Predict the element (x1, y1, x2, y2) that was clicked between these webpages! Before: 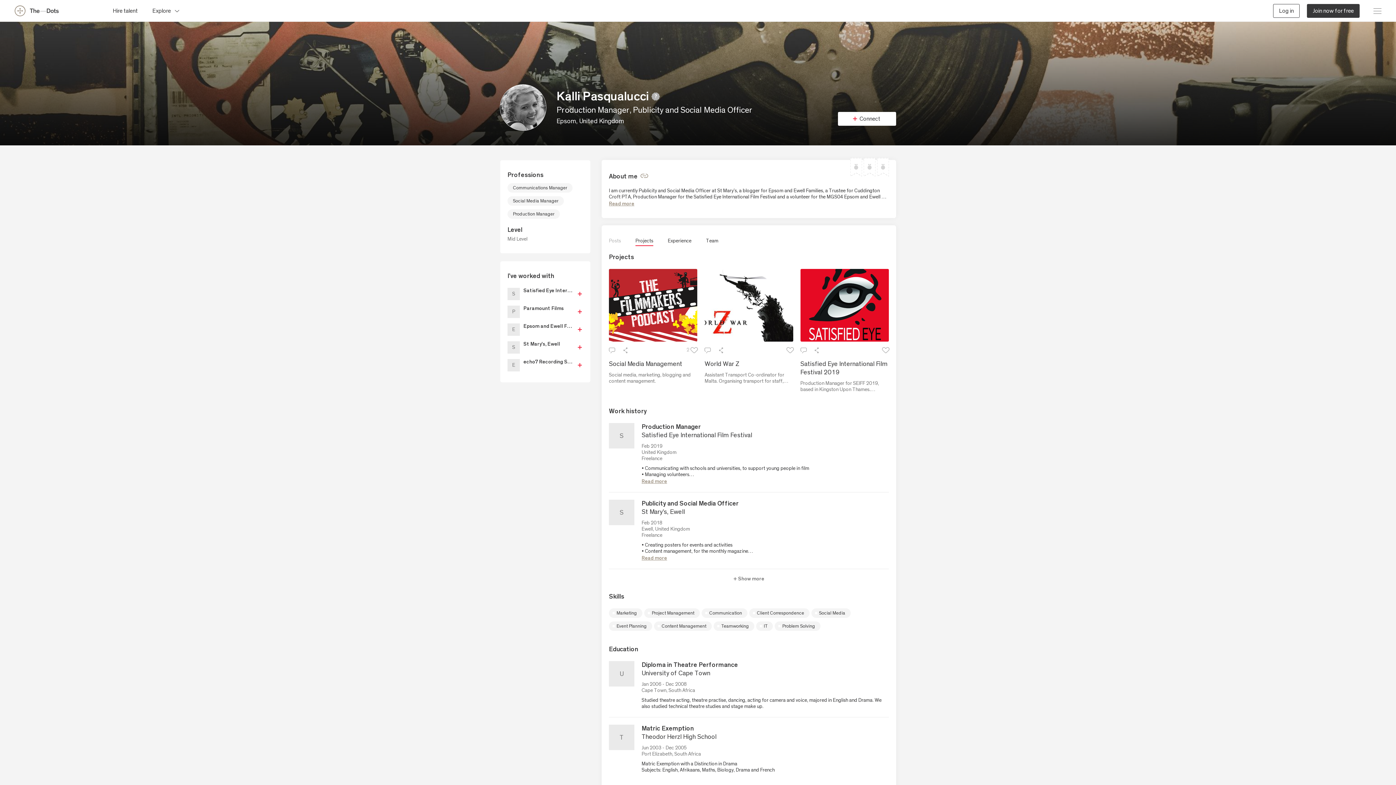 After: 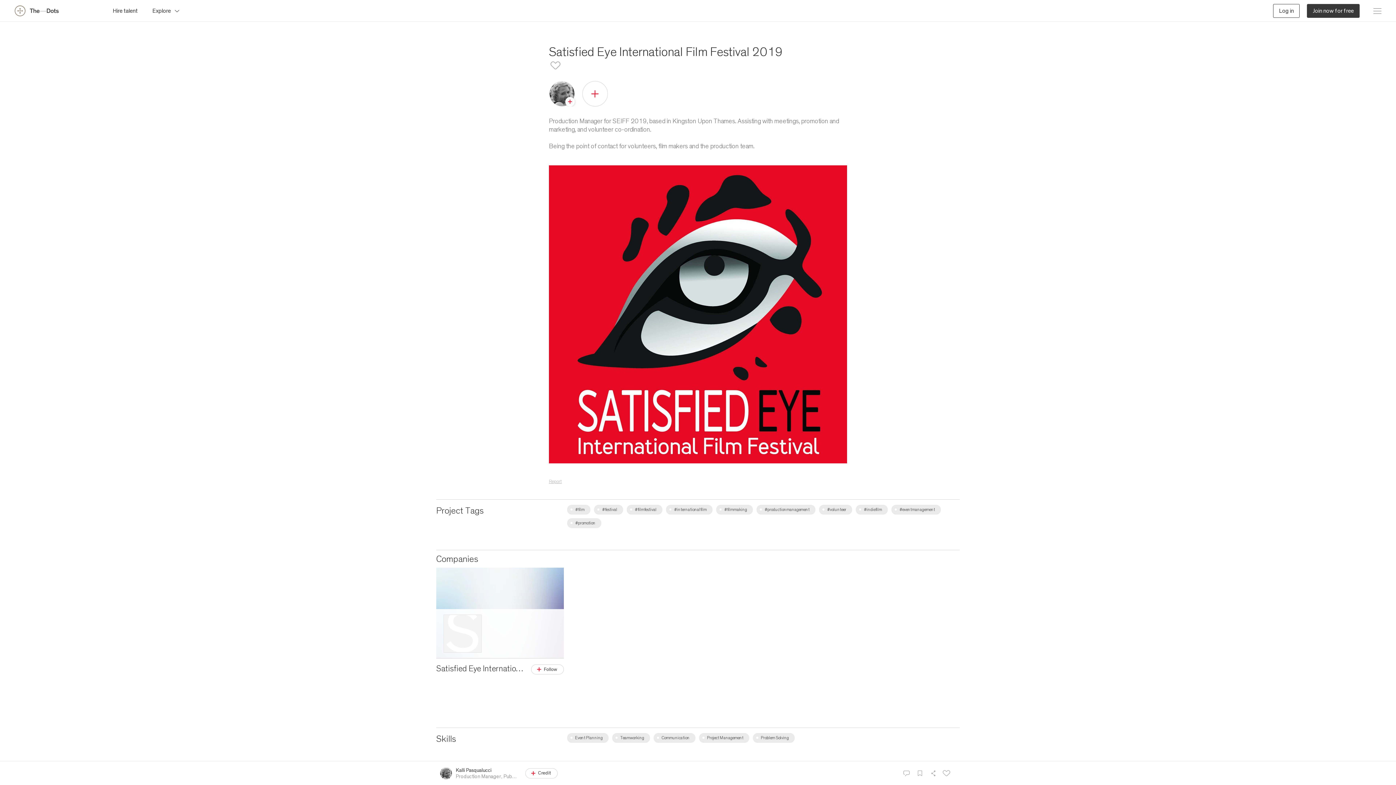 Action: bbox: (800, 269, 889, 341)